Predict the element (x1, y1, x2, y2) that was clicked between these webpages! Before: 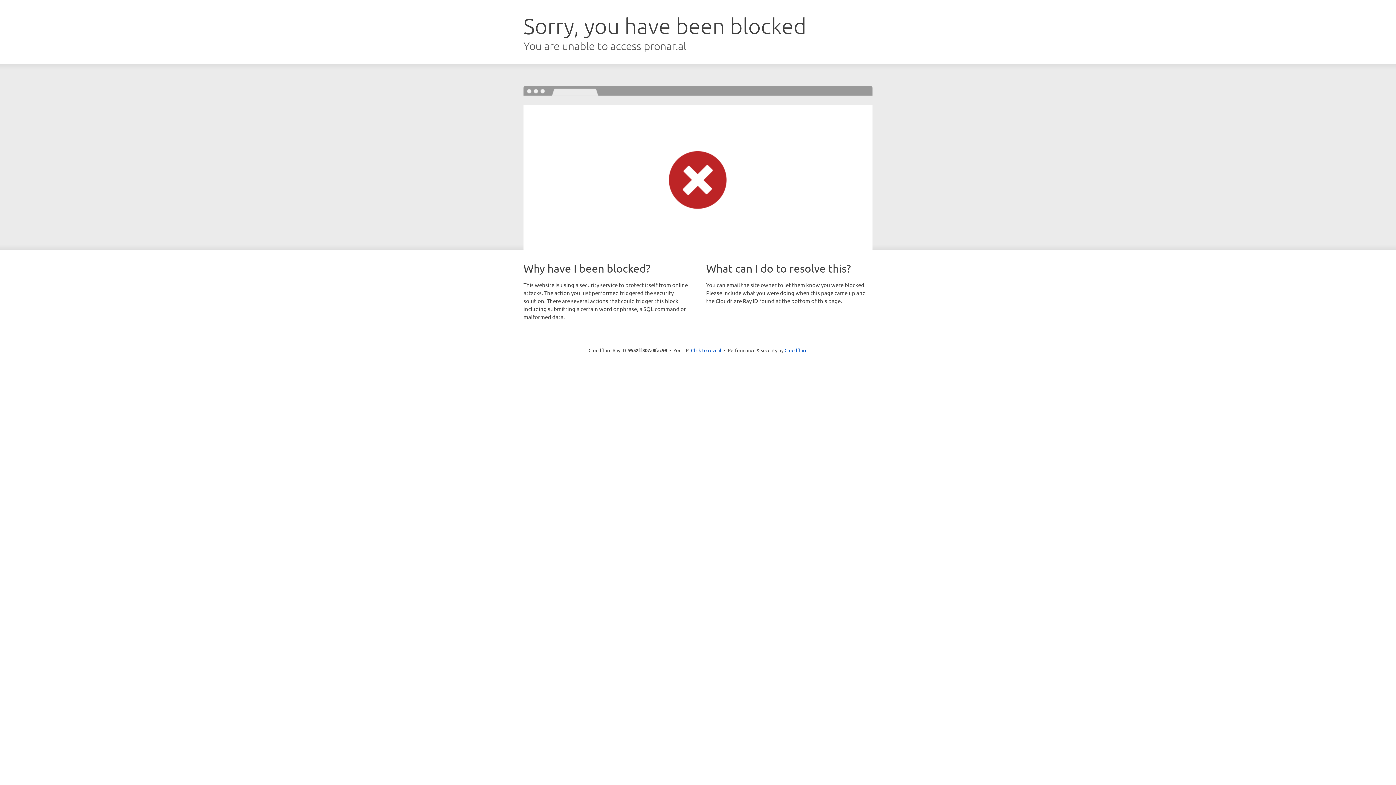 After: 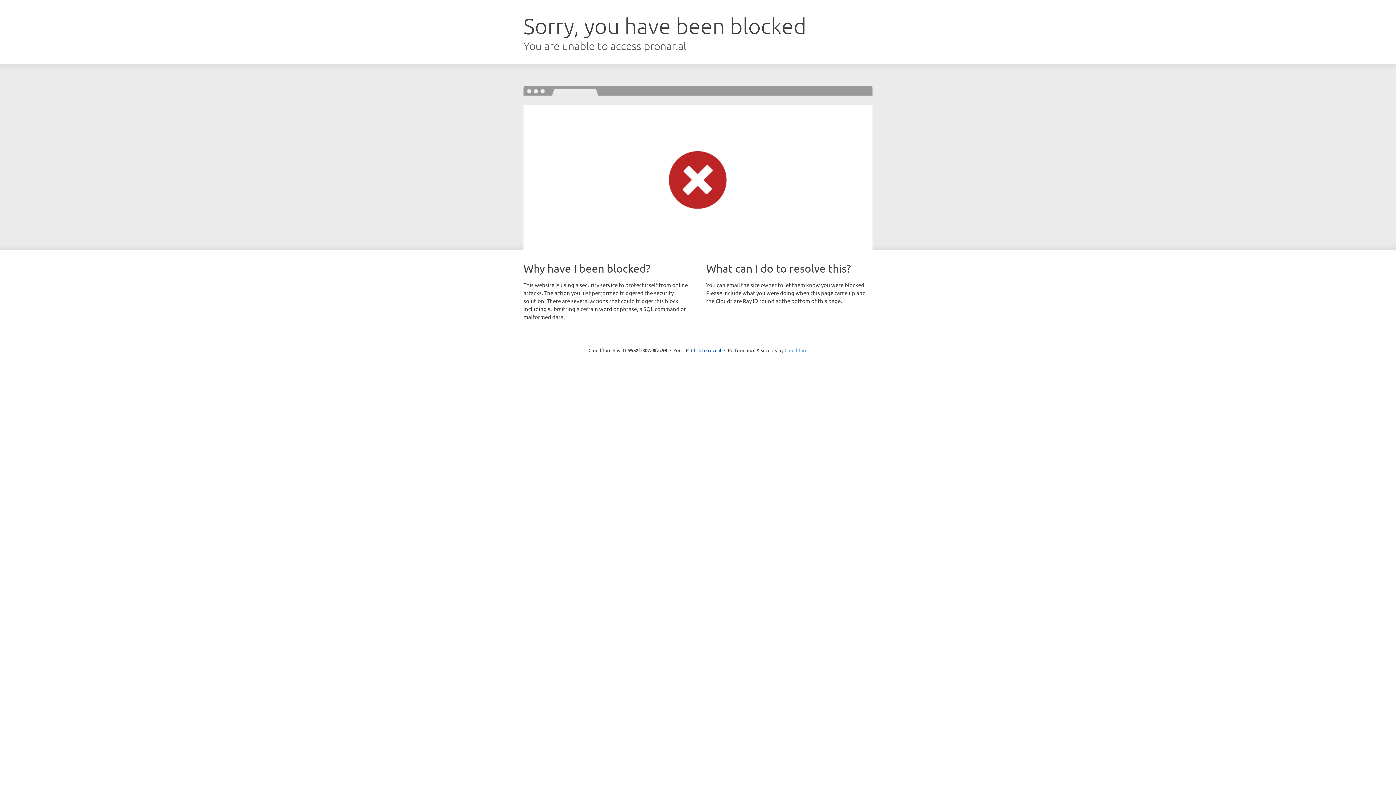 Action: bbox: (784, 347, 807, 353) label: Cloudflare